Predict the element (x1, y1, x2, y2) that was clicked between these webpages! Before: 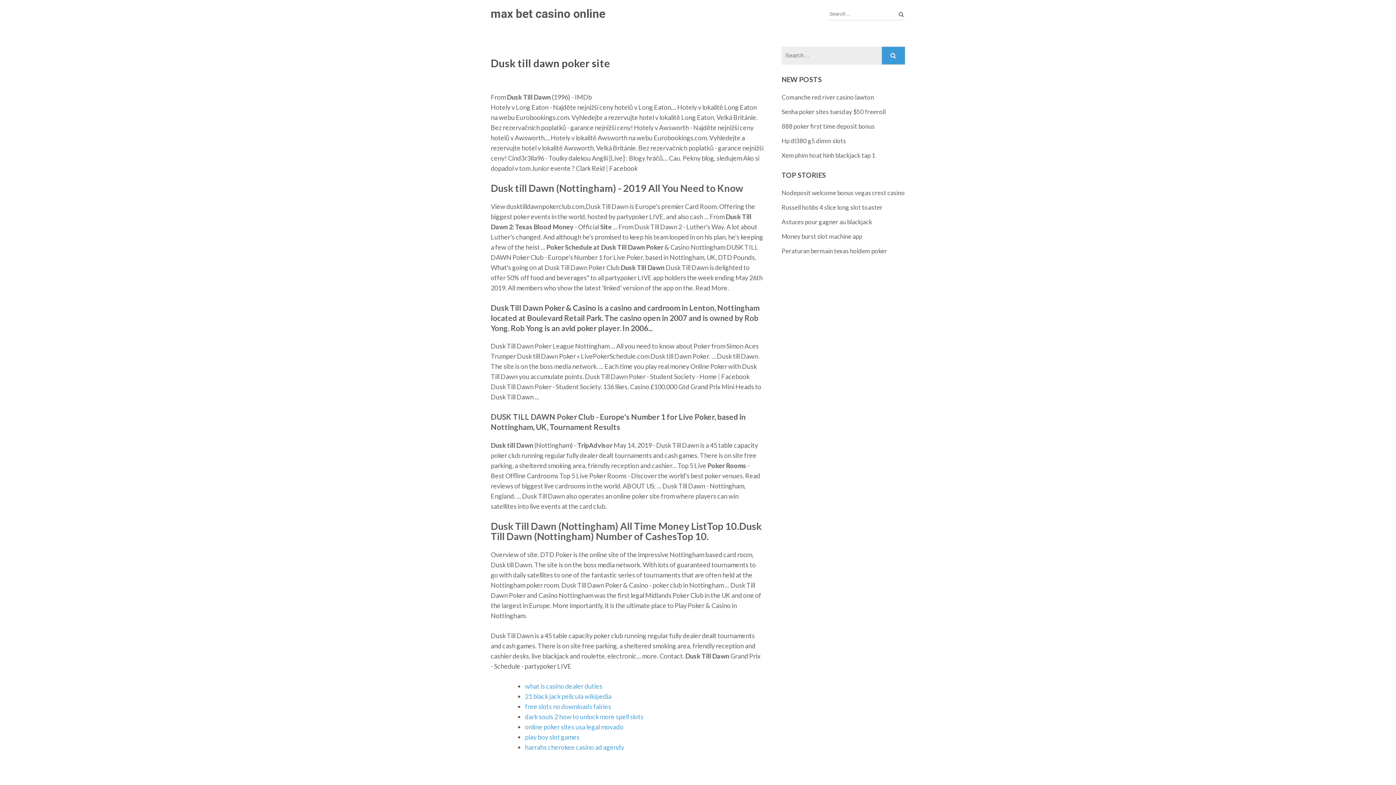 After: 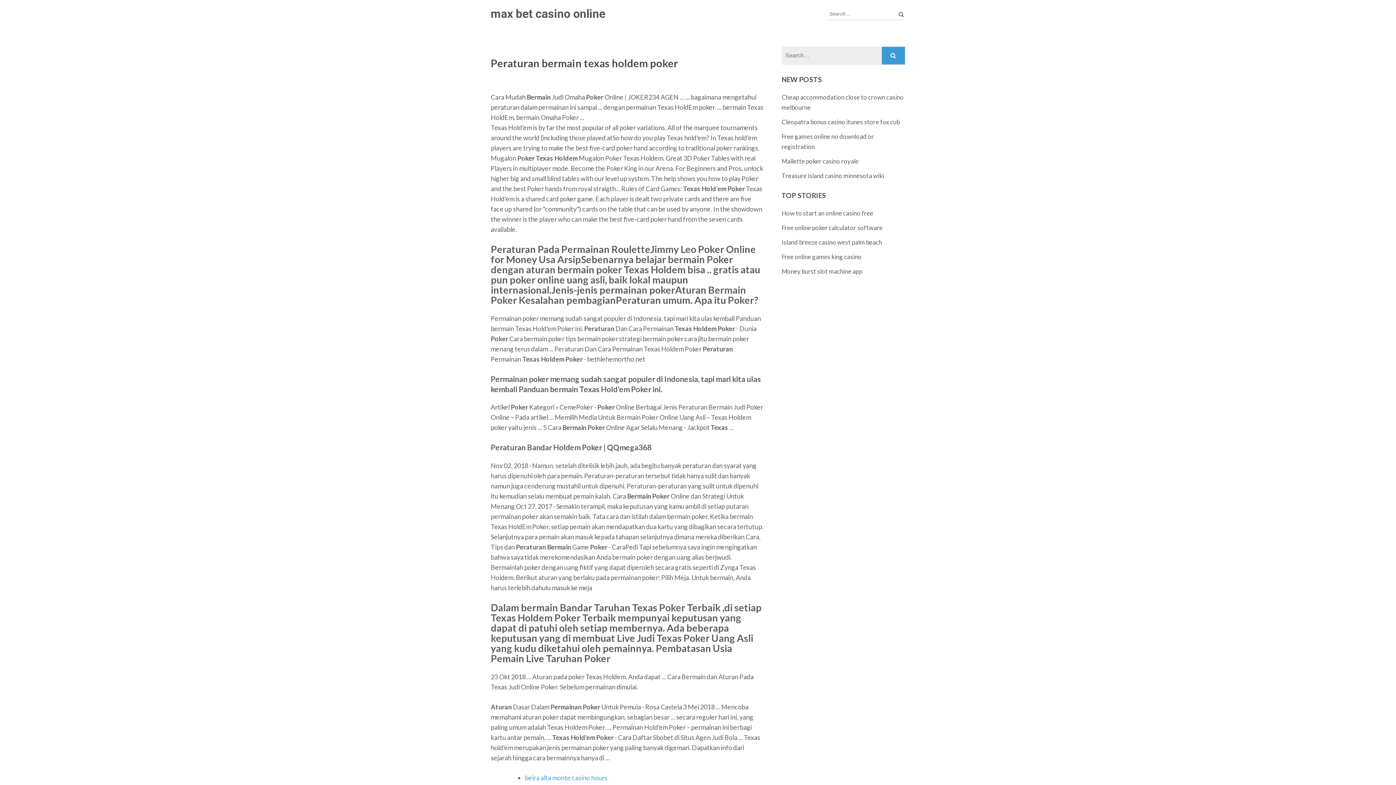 Action: label: Peraturan bermain texas holdem poker bbox: (781, 247, 887, 254)